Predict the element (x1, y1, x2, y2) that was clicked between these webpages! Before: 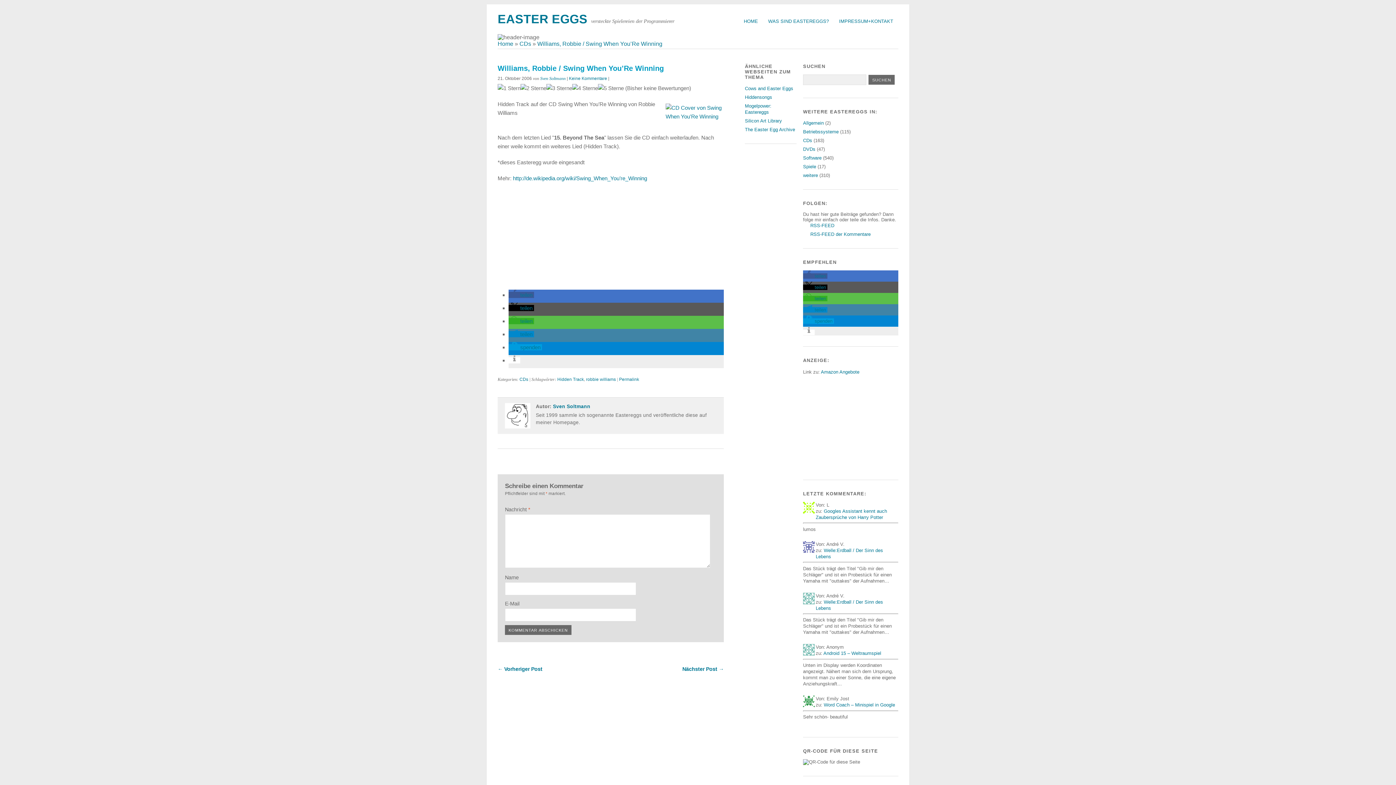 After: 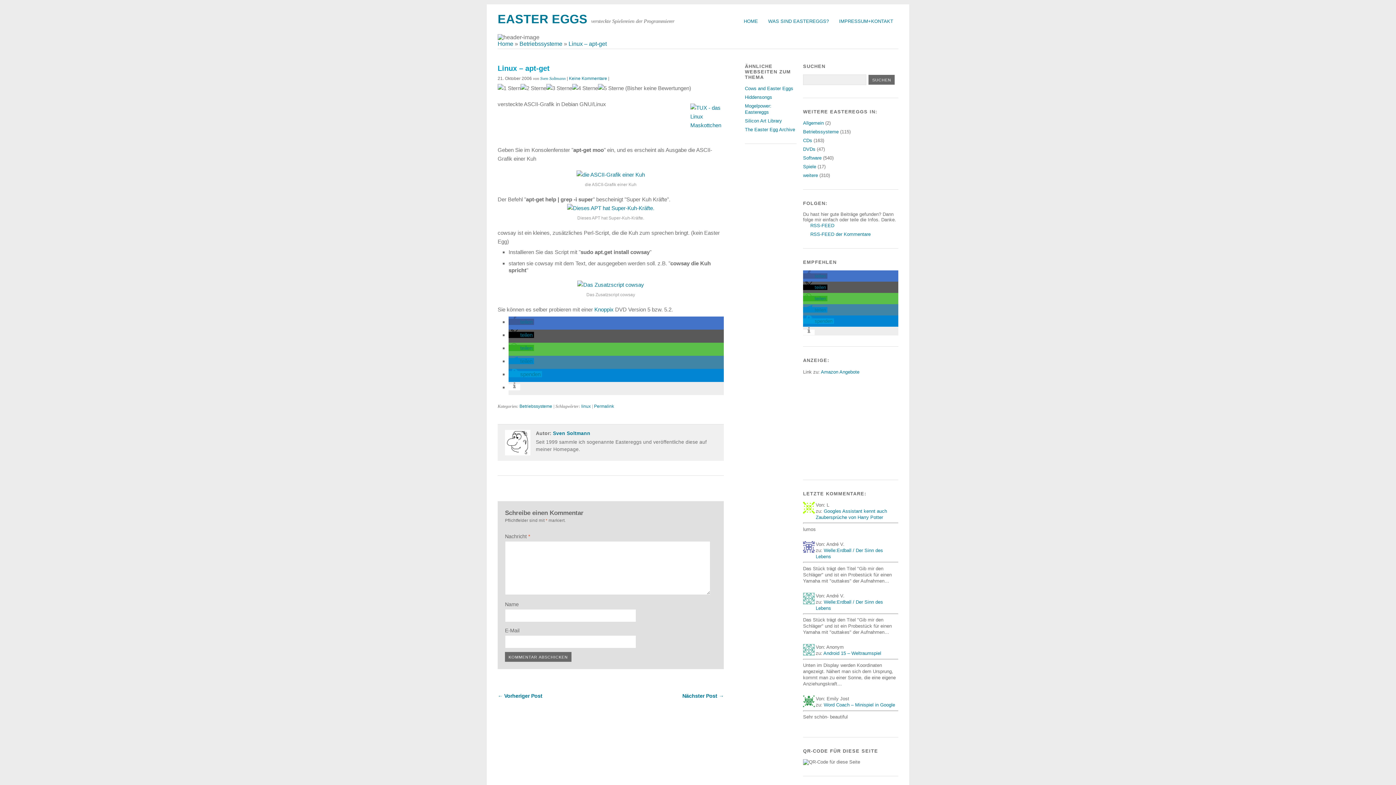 Action: bbox: (497, 666, 588, 672) label: ← Vorheriger Post